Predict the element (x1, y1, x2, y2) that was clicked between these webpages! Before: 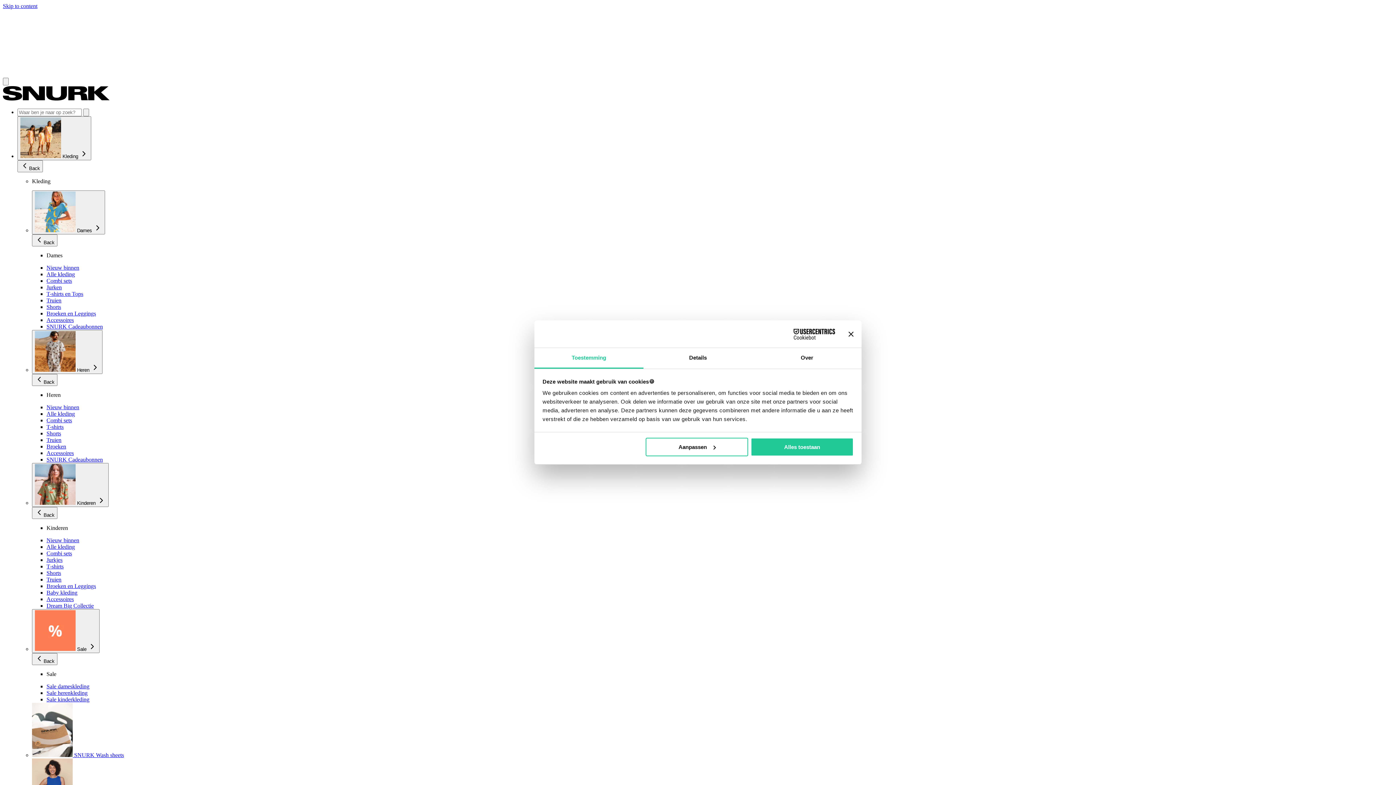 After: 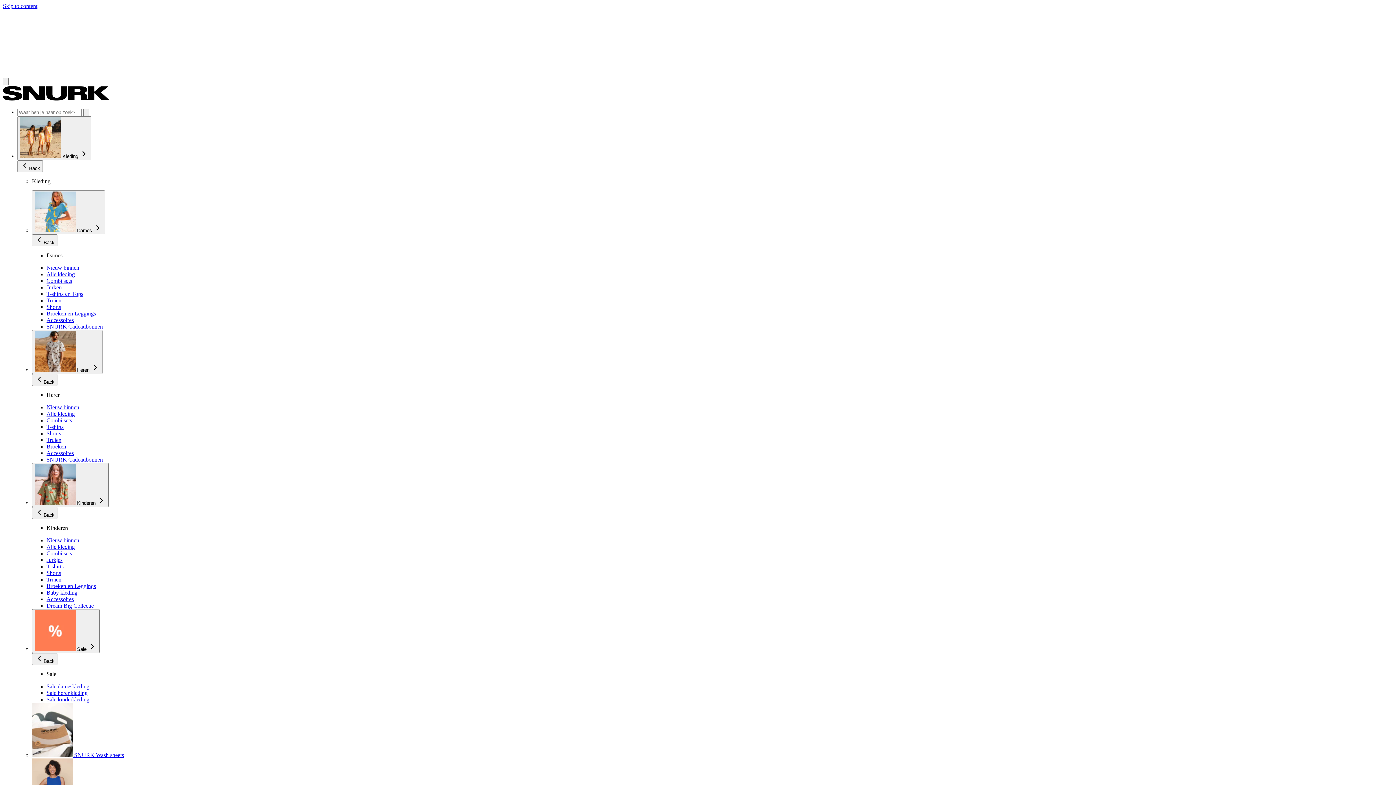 Action: bbox: (46, 544, 74, 550) label: Alle kleding